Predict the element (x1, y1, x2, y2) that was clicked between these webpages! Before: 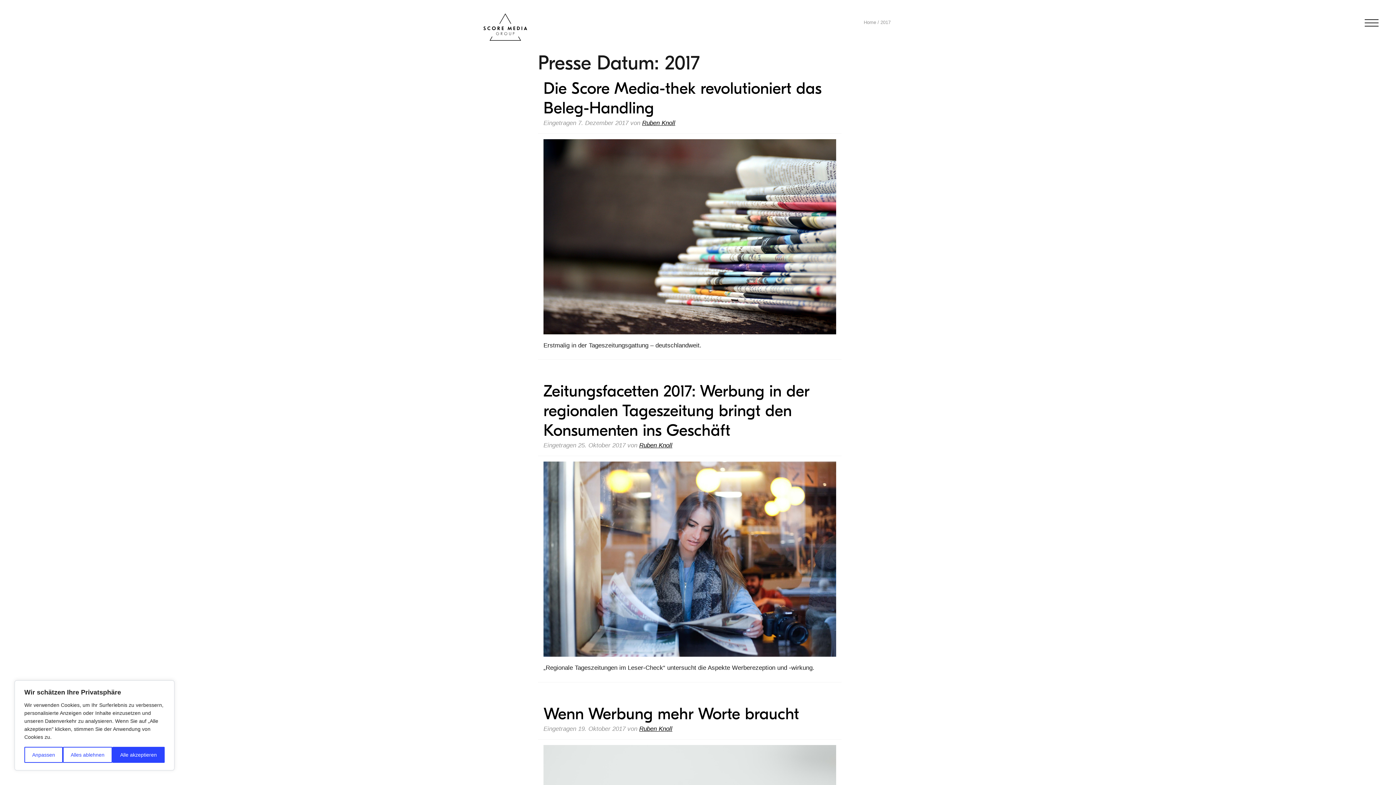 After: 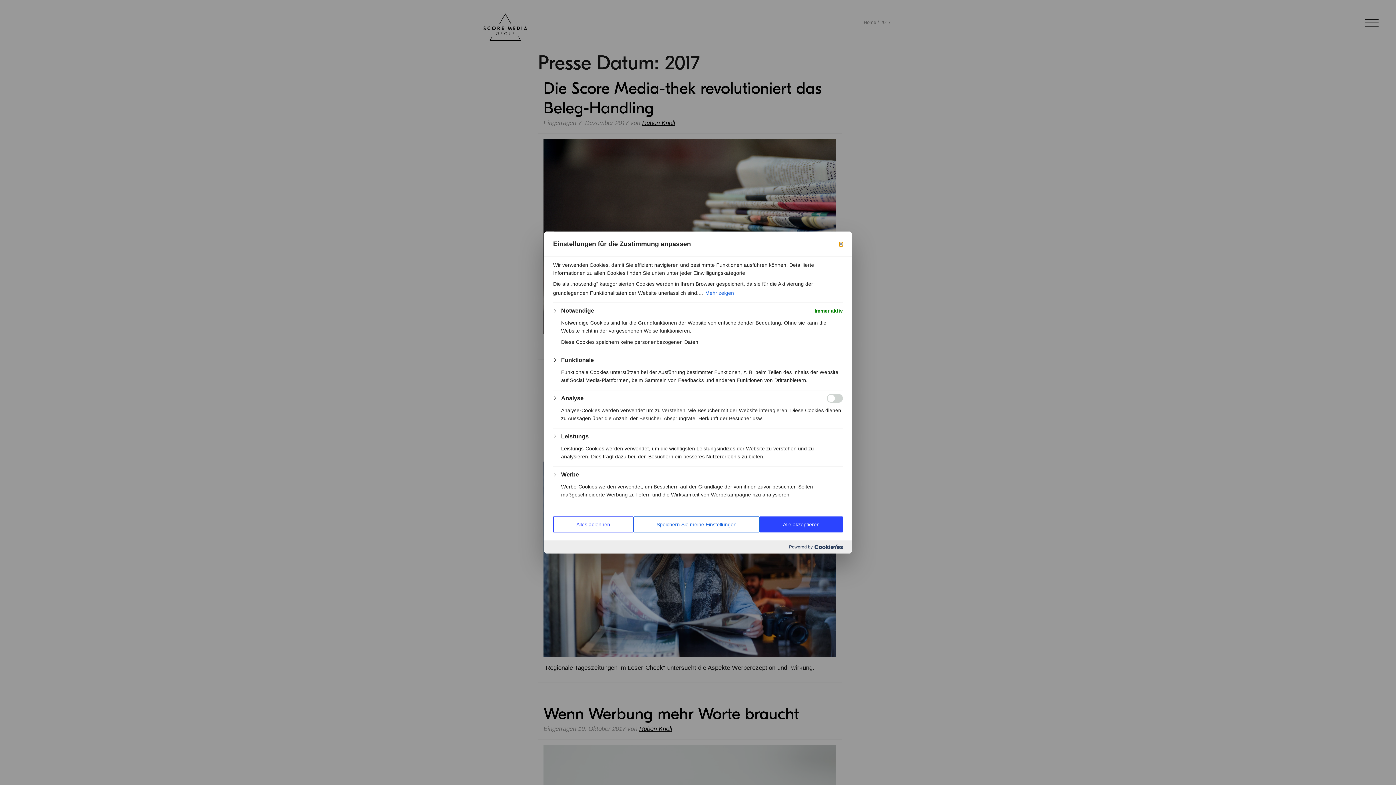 Action: bbox: (24, 747, 62, 763) label: Anpassen